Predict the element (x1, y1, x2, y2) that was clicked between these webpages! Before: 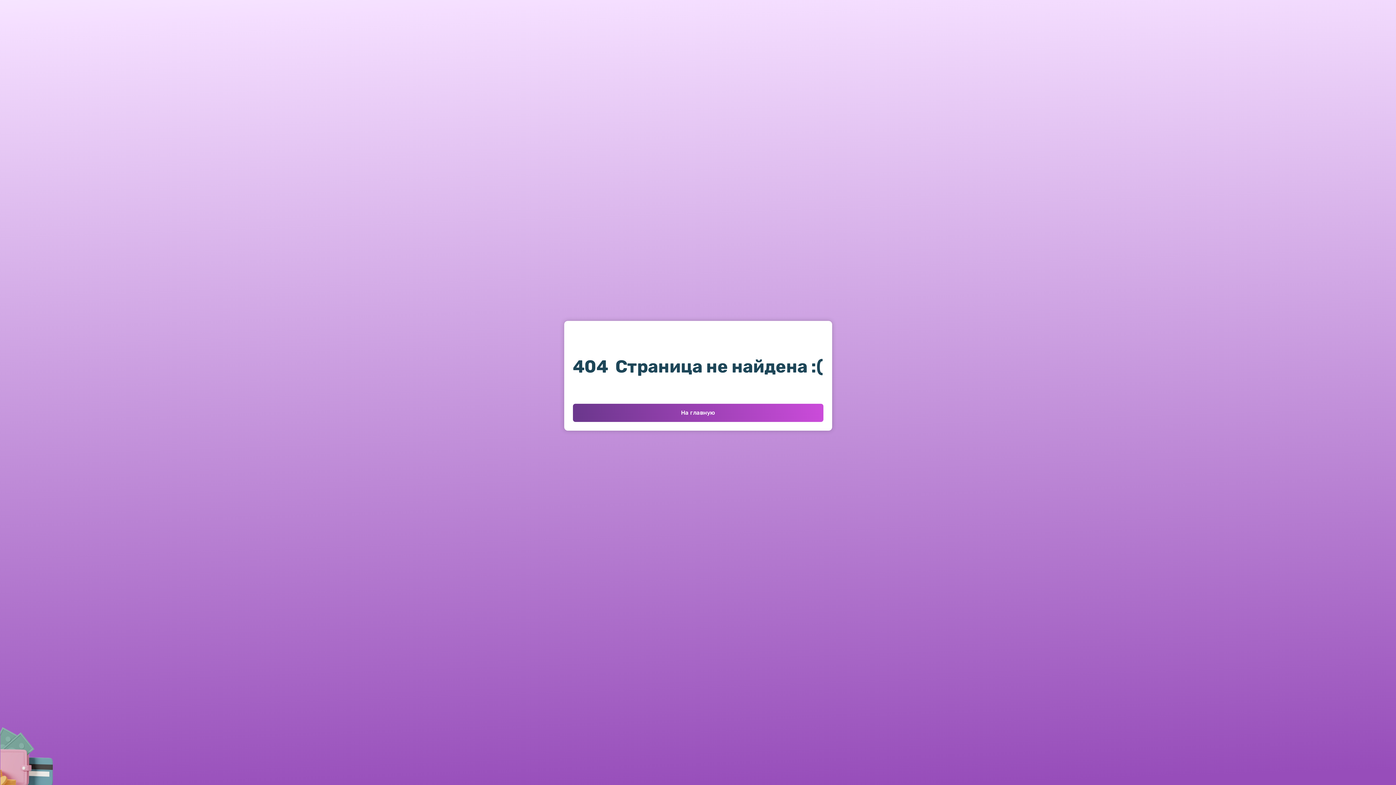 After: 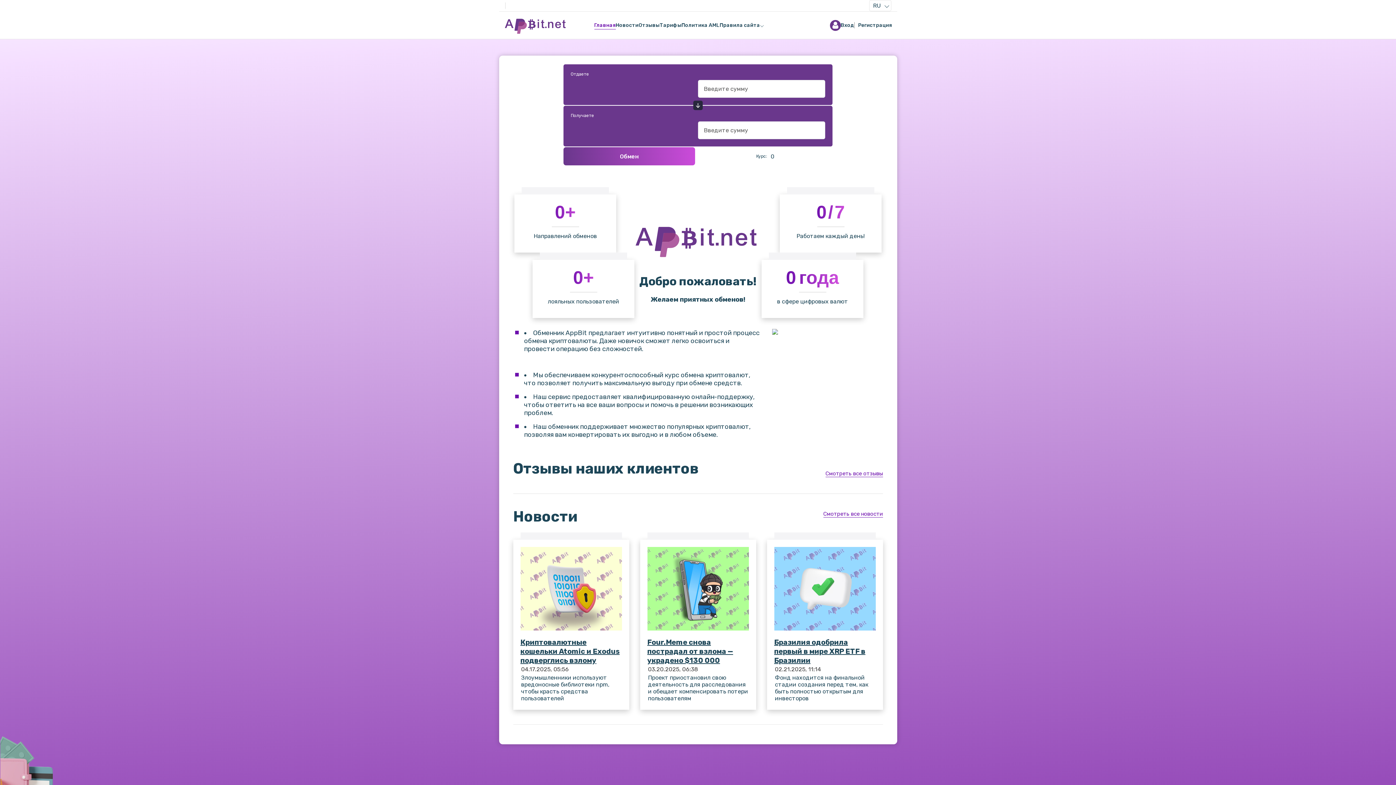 Action: label: На главную bbox: (572, 404, 823, 422)